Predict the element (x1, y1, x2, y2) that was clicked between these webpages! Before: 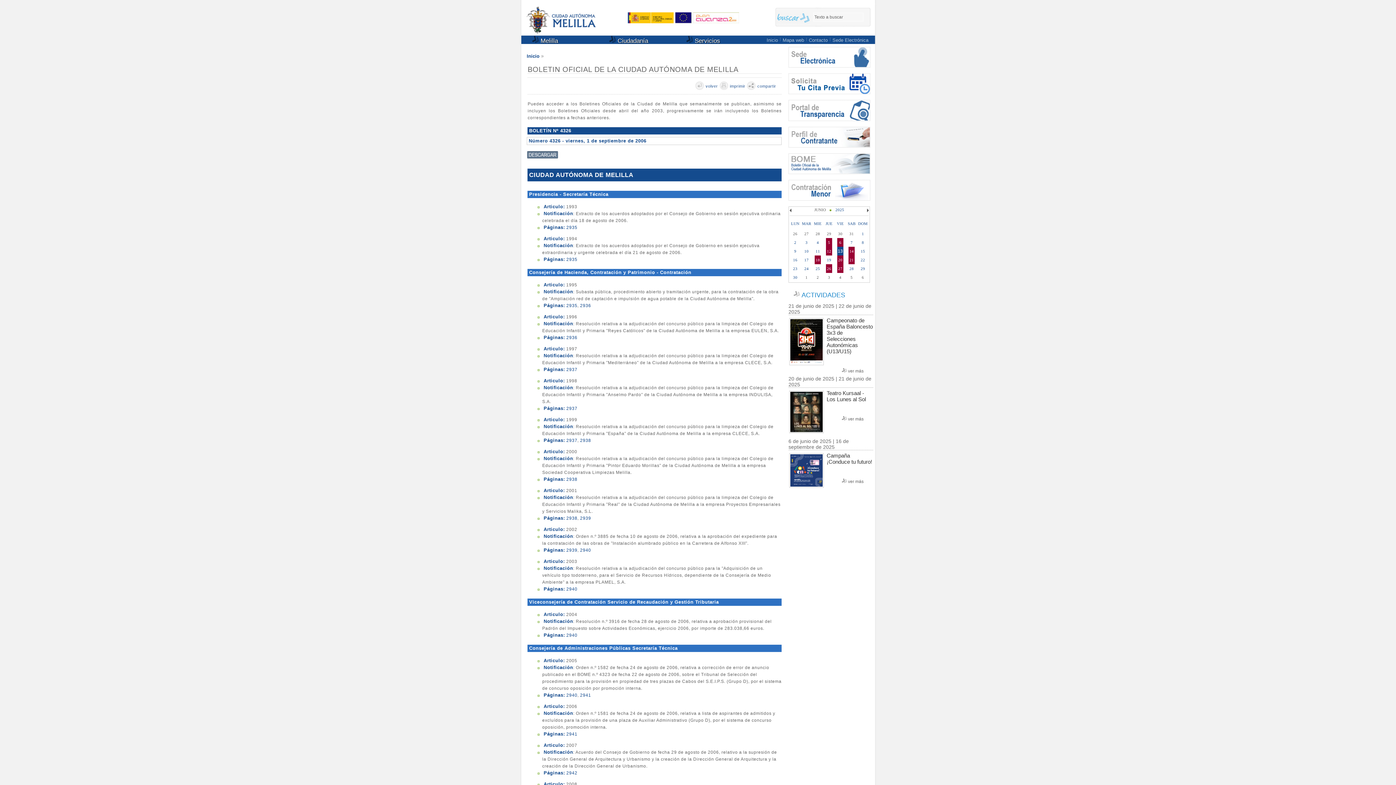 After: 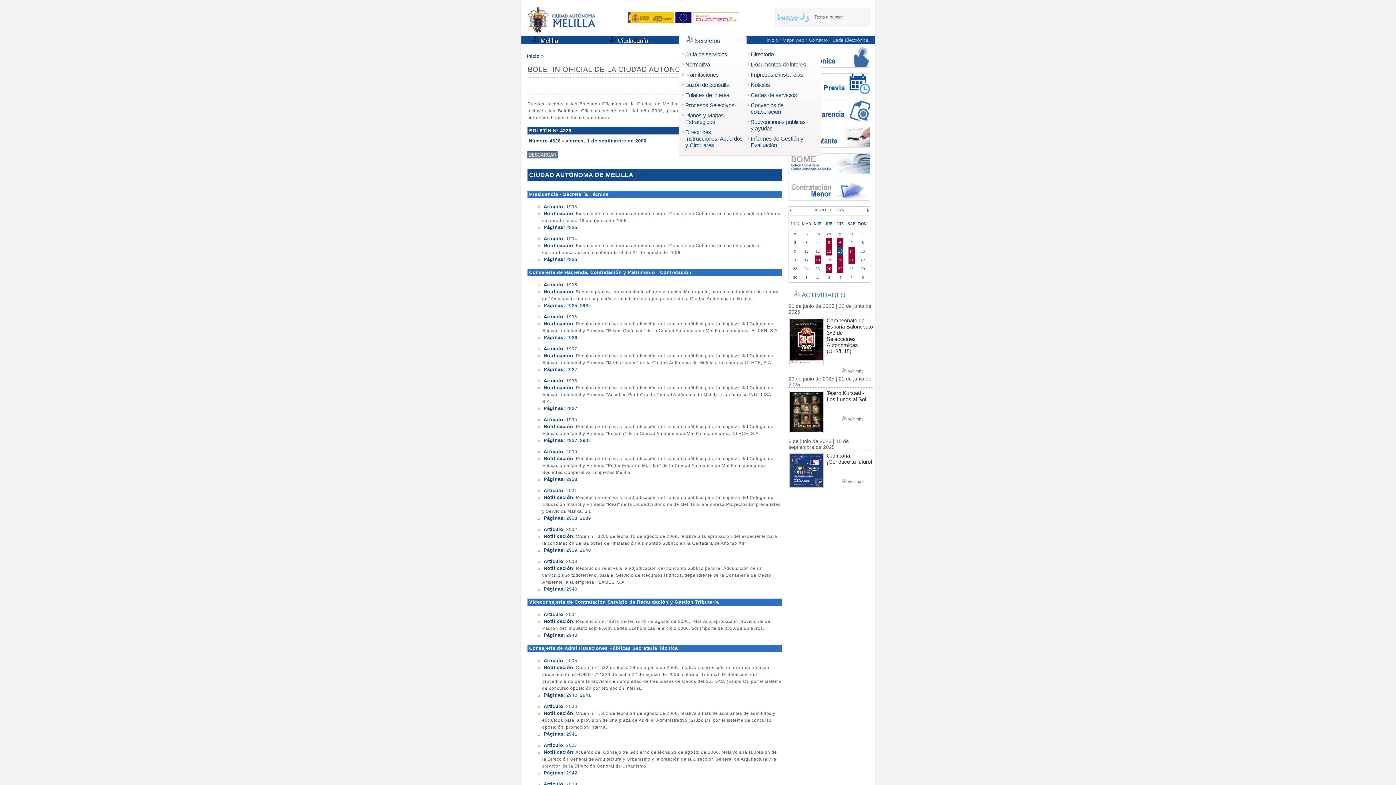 Action: label:  Servicios bbox: (686, 36, 744, 44)